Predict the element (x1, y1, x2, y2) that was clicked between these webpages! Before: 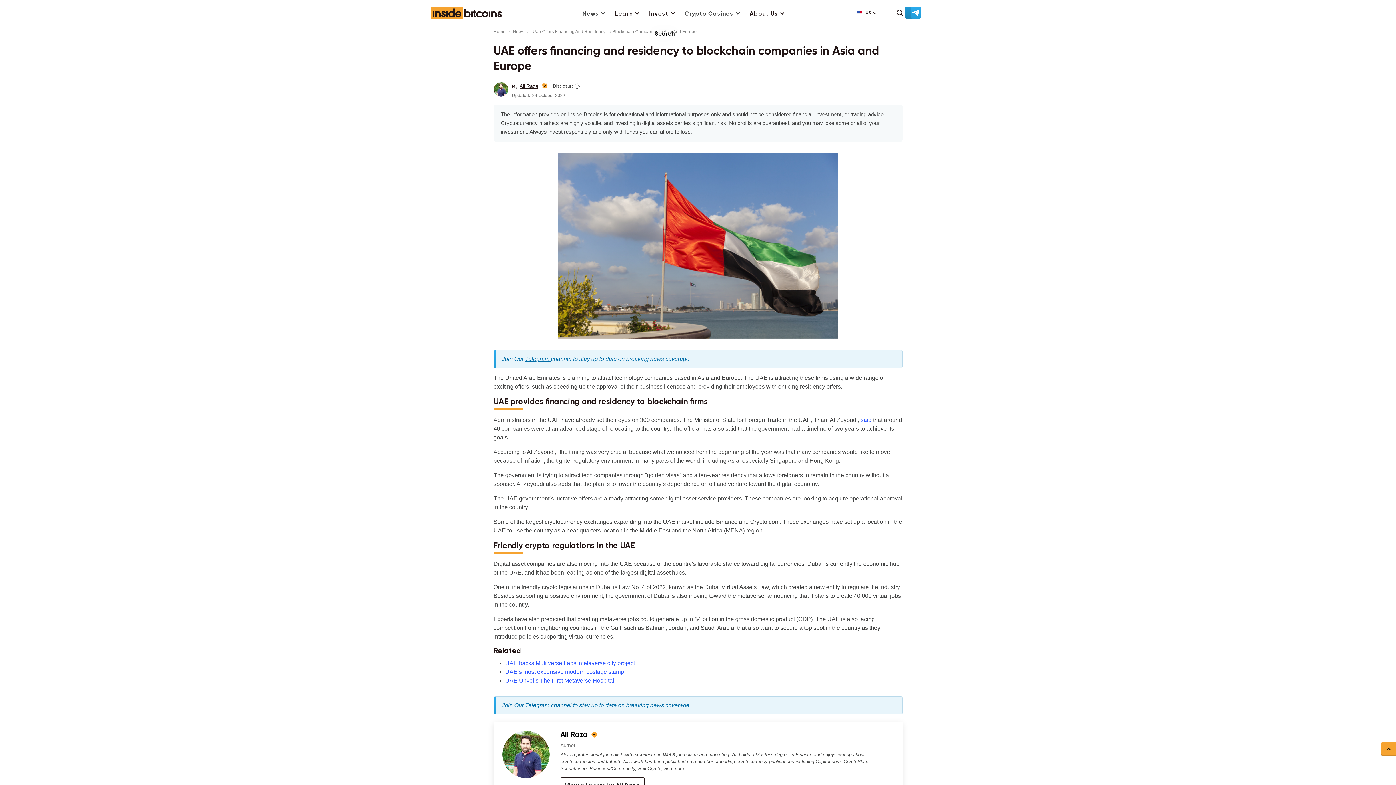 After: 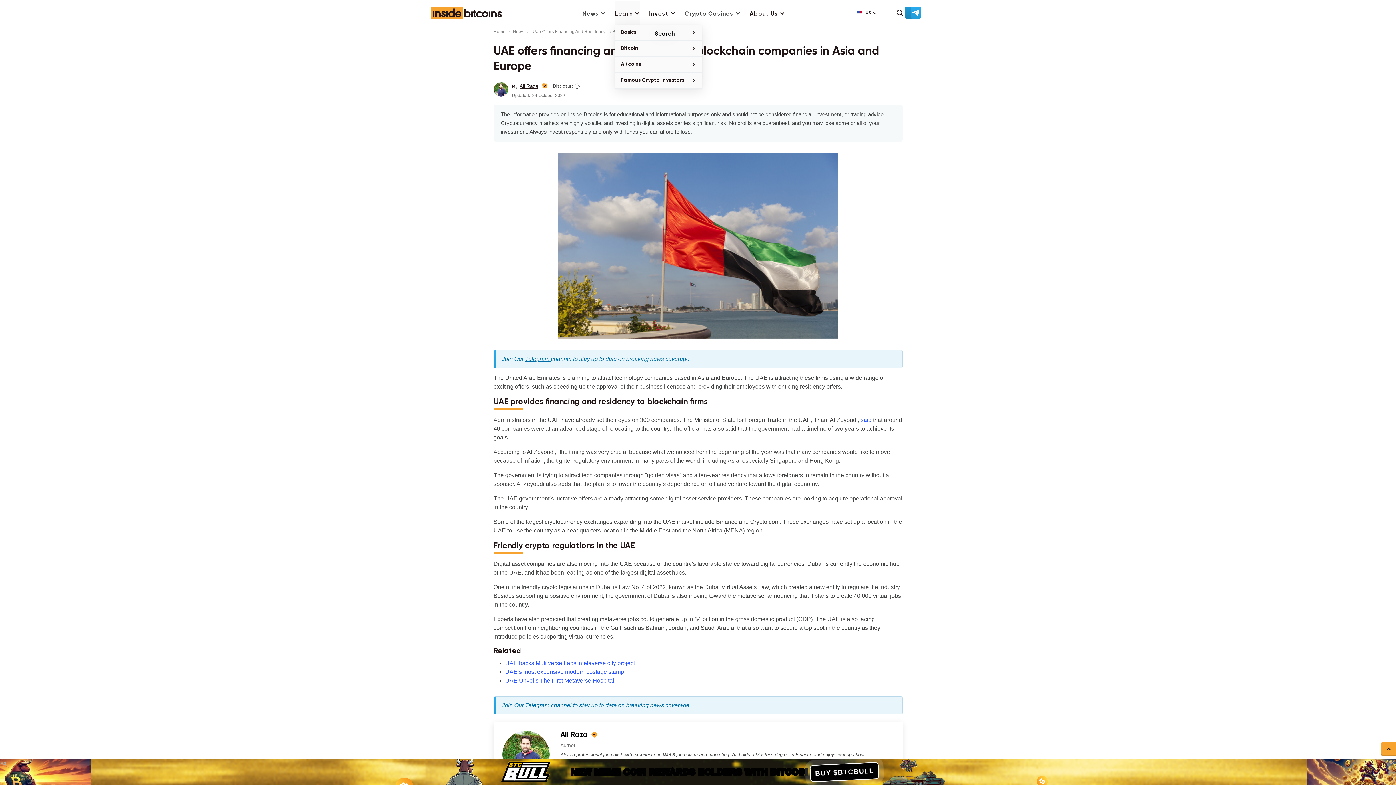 Action: label: Learn bbox: (615, 0, 639, 24)